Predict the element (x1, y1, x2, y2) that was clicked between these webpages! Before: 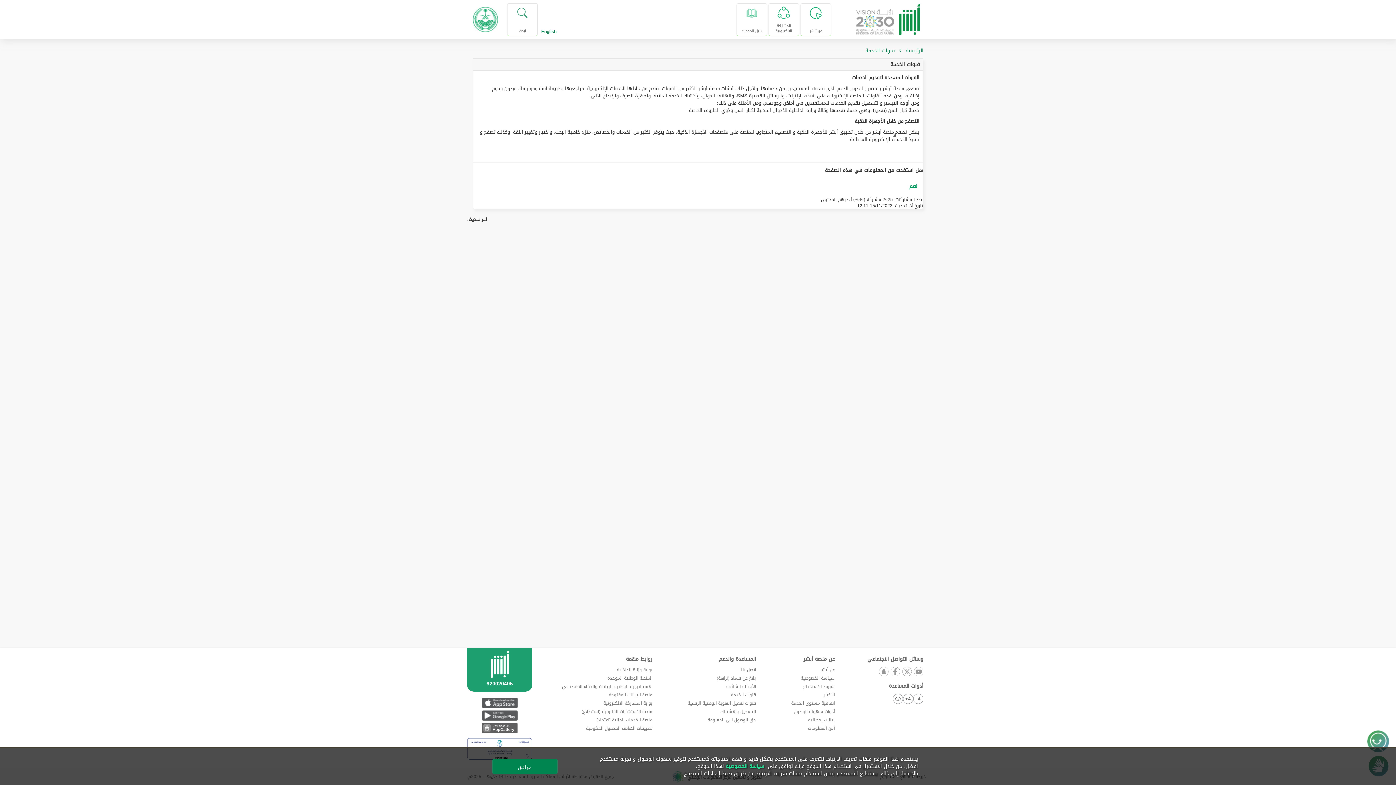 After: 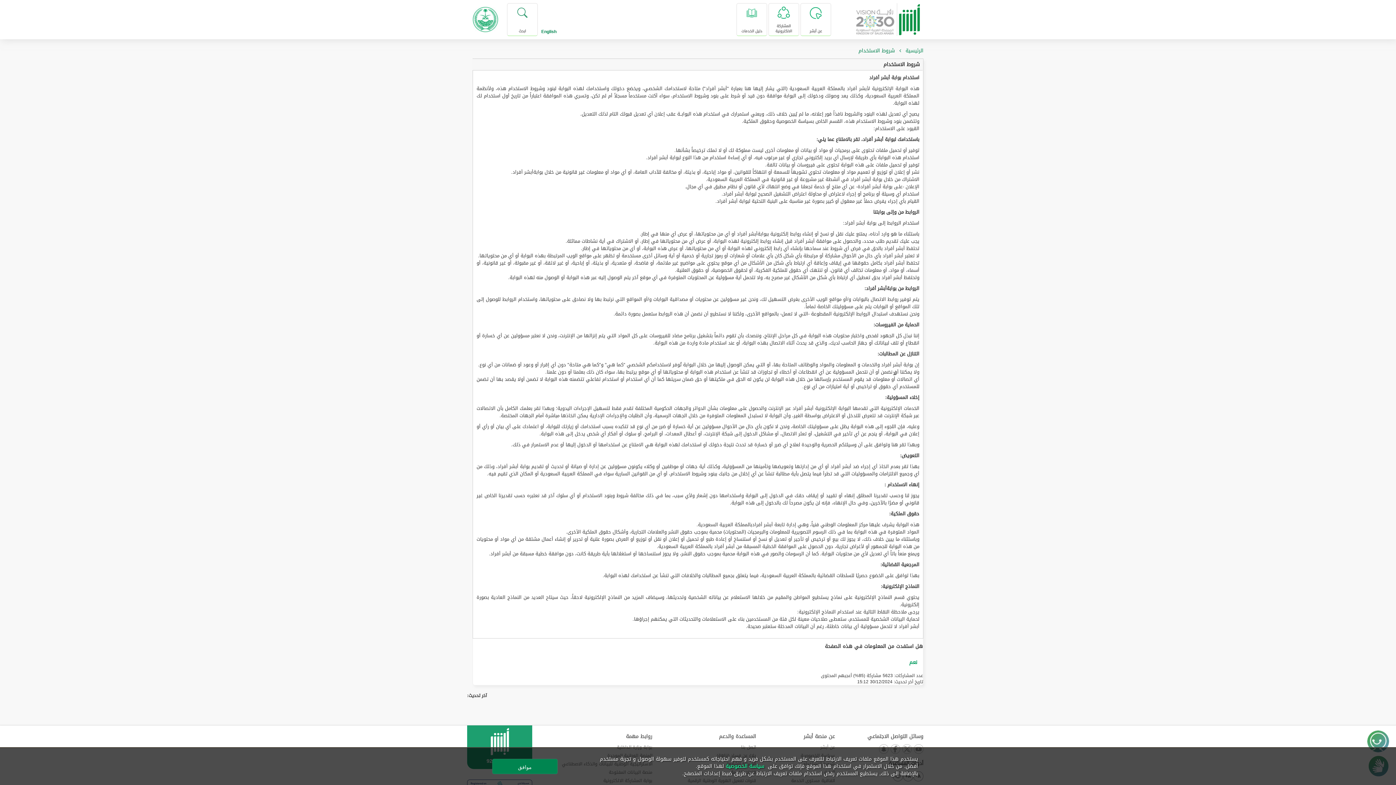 Action: bbox: (803, 682, 835, 690) label: شروط الاستخدام